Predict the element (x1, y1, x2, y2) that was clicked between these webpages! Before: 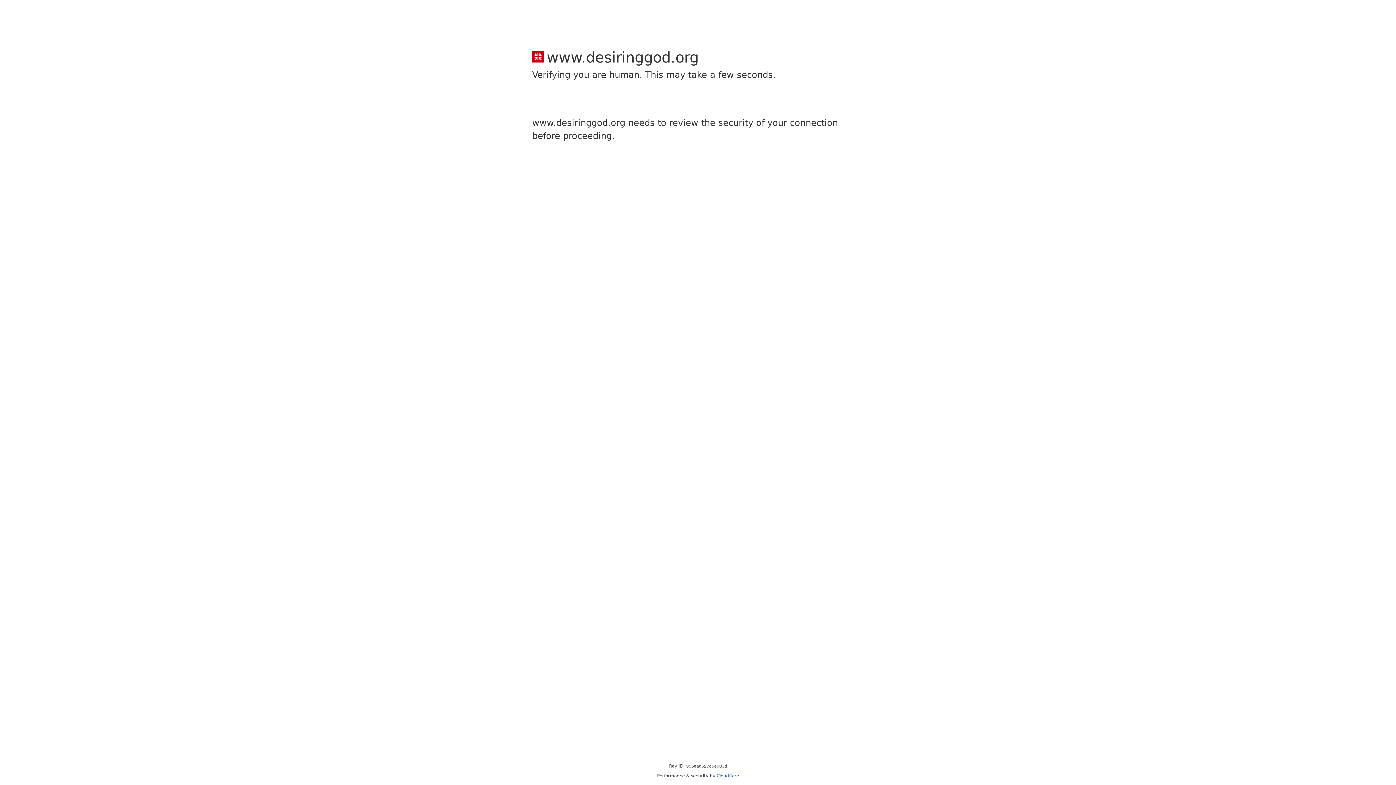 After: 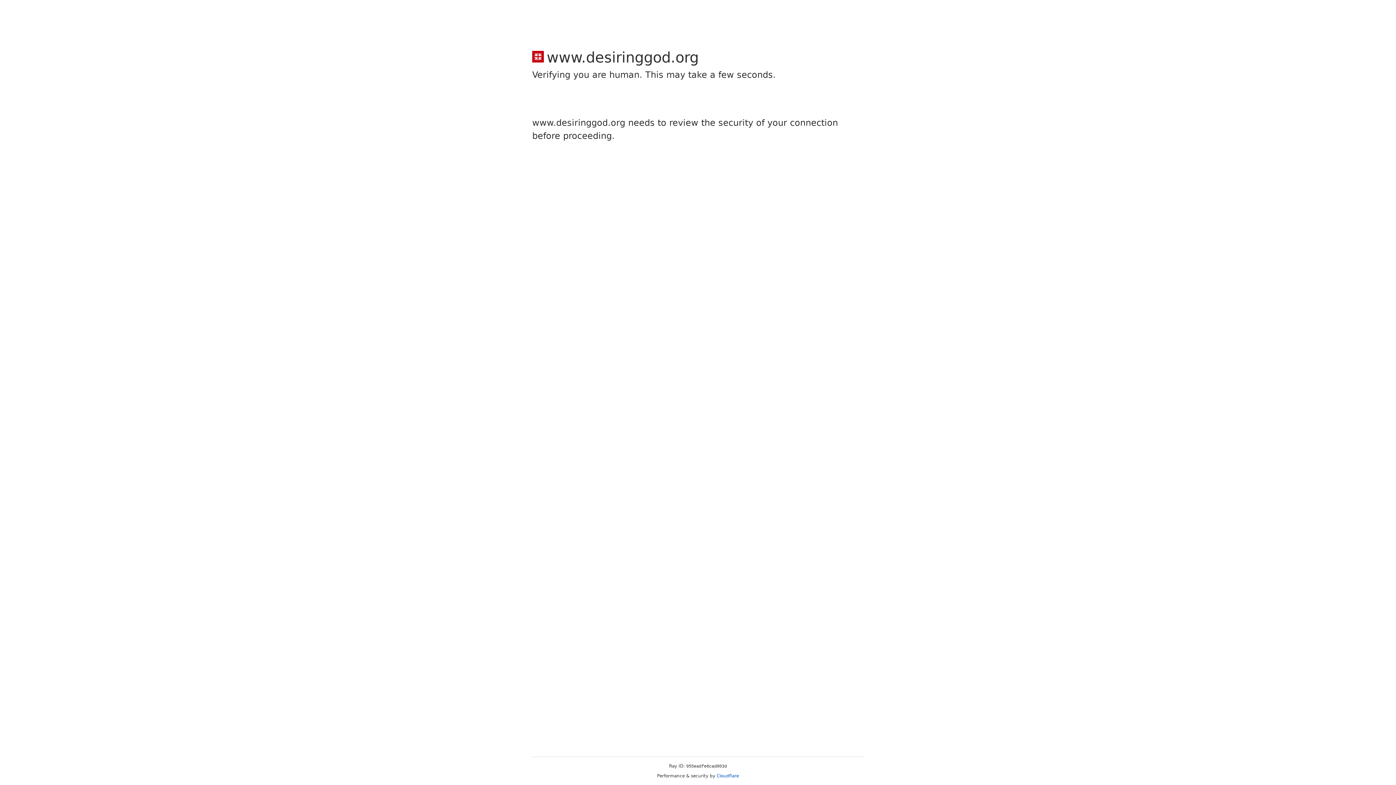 Action: label: Cloudflare bbox: (716, 773, 739, 778)